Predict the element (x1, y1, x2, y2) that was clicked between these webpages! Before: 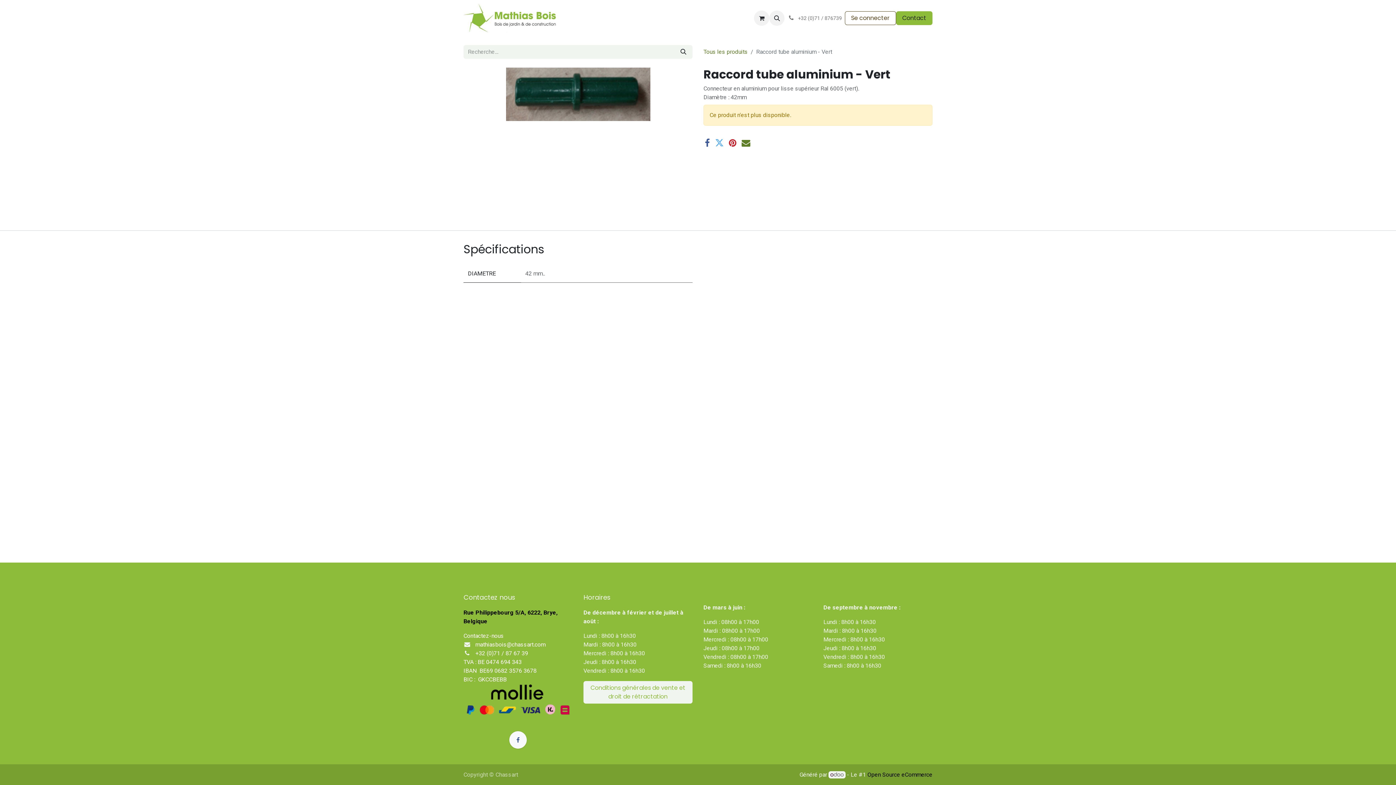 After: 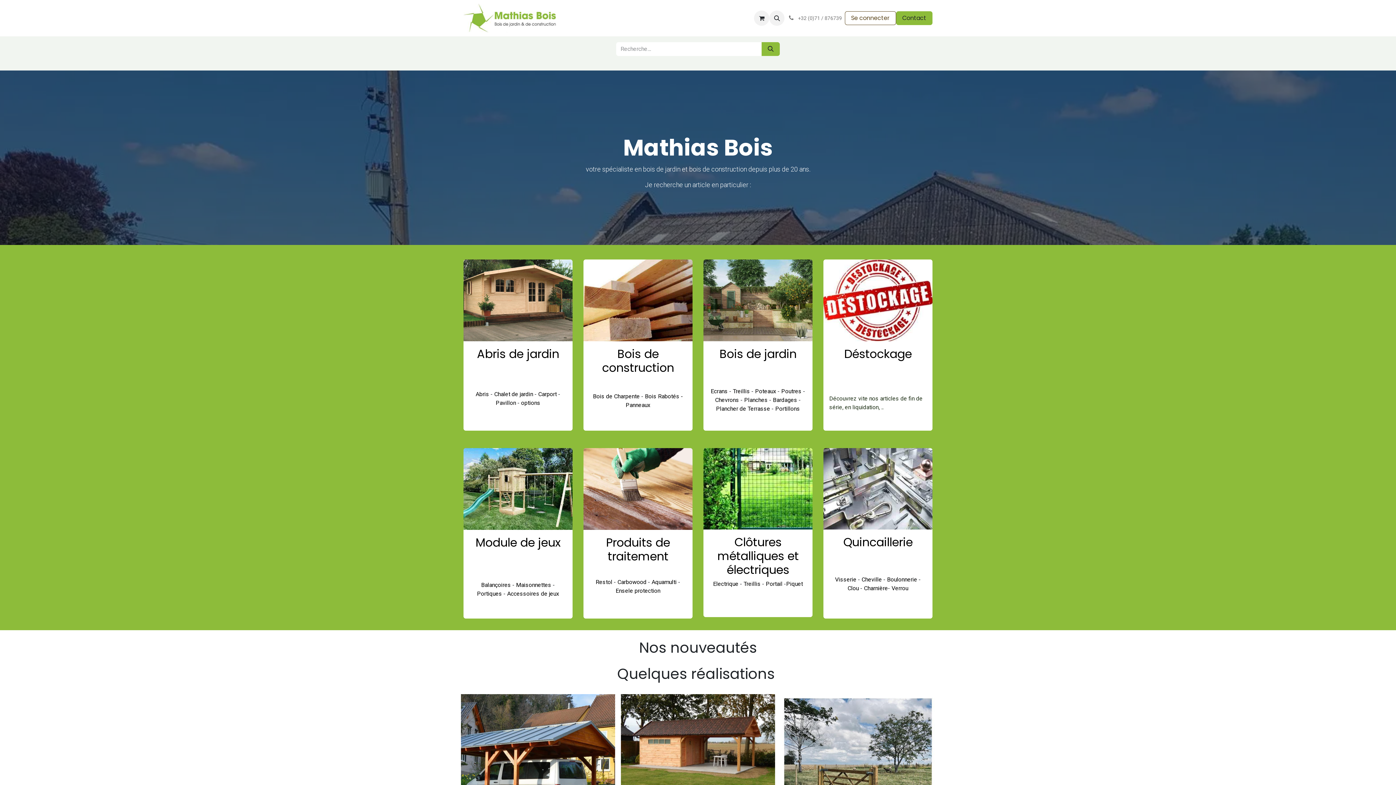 Action: bbox: (463, 3, 555, 32)